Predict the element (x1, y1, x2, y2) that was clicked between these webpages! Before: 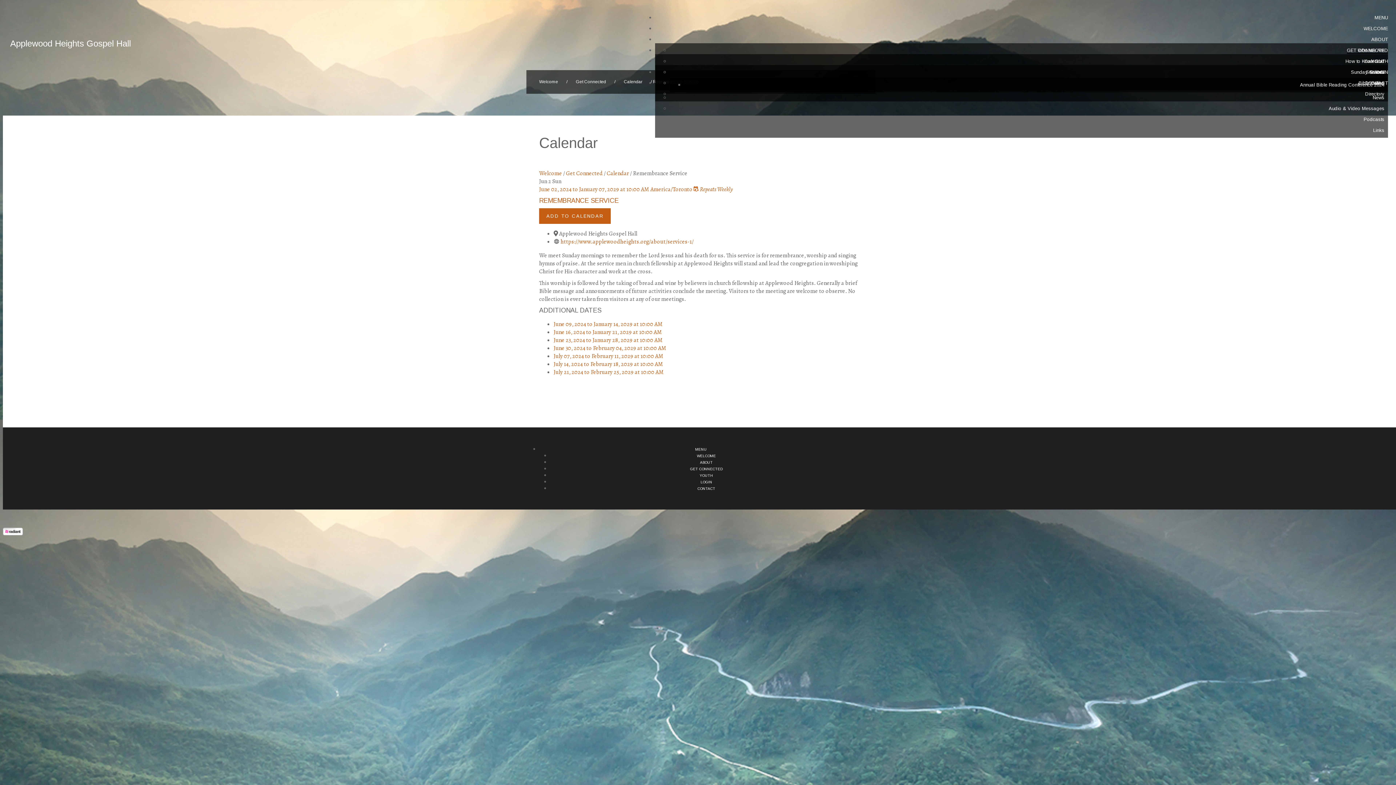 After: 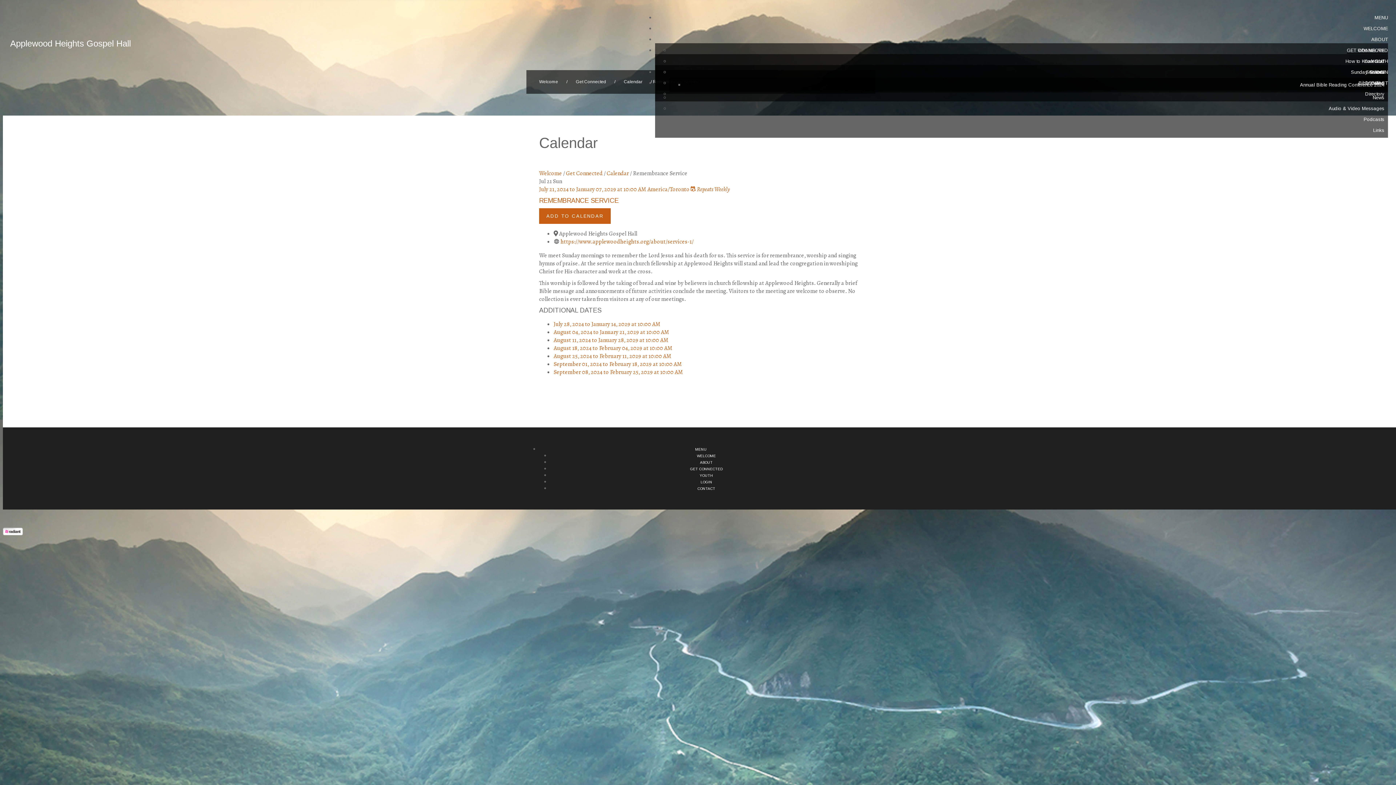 Action: bbox: (553, 368, 664, 376) label: July 21, 2024 to February 25, 2029 at 10:00 AM